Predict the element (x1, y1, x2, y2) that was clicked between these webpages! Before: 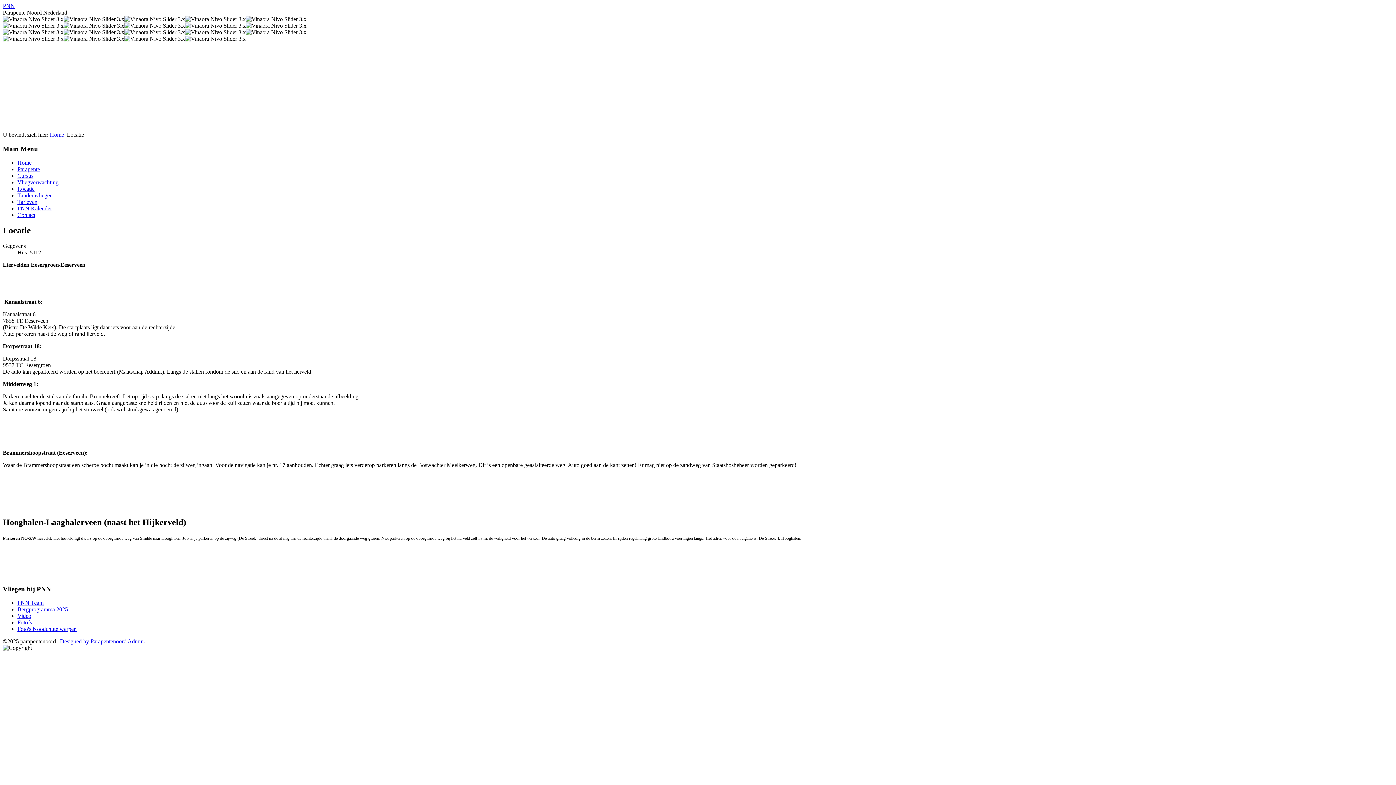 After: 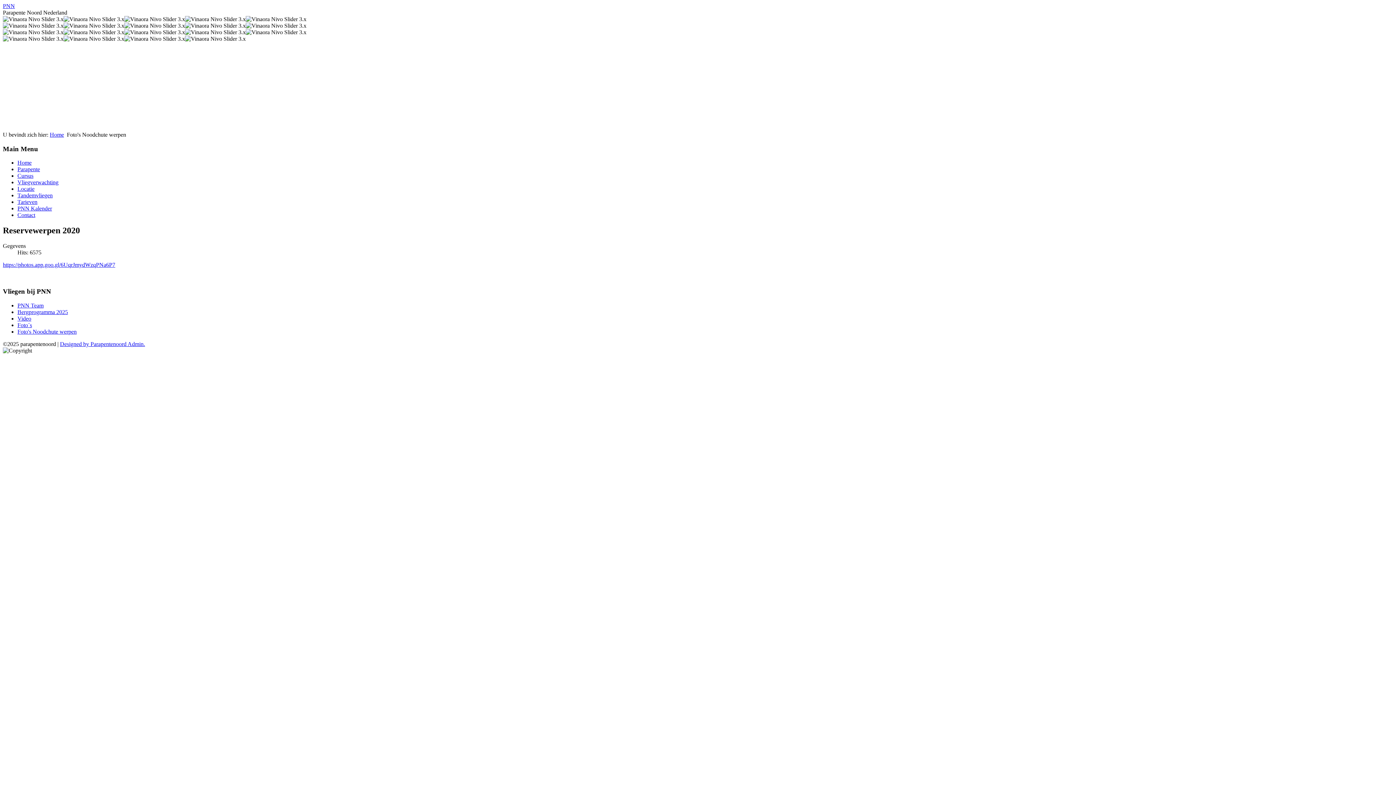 Action: label: Foto's Noodchute werpen bbox: (17, 626, 76, 632)